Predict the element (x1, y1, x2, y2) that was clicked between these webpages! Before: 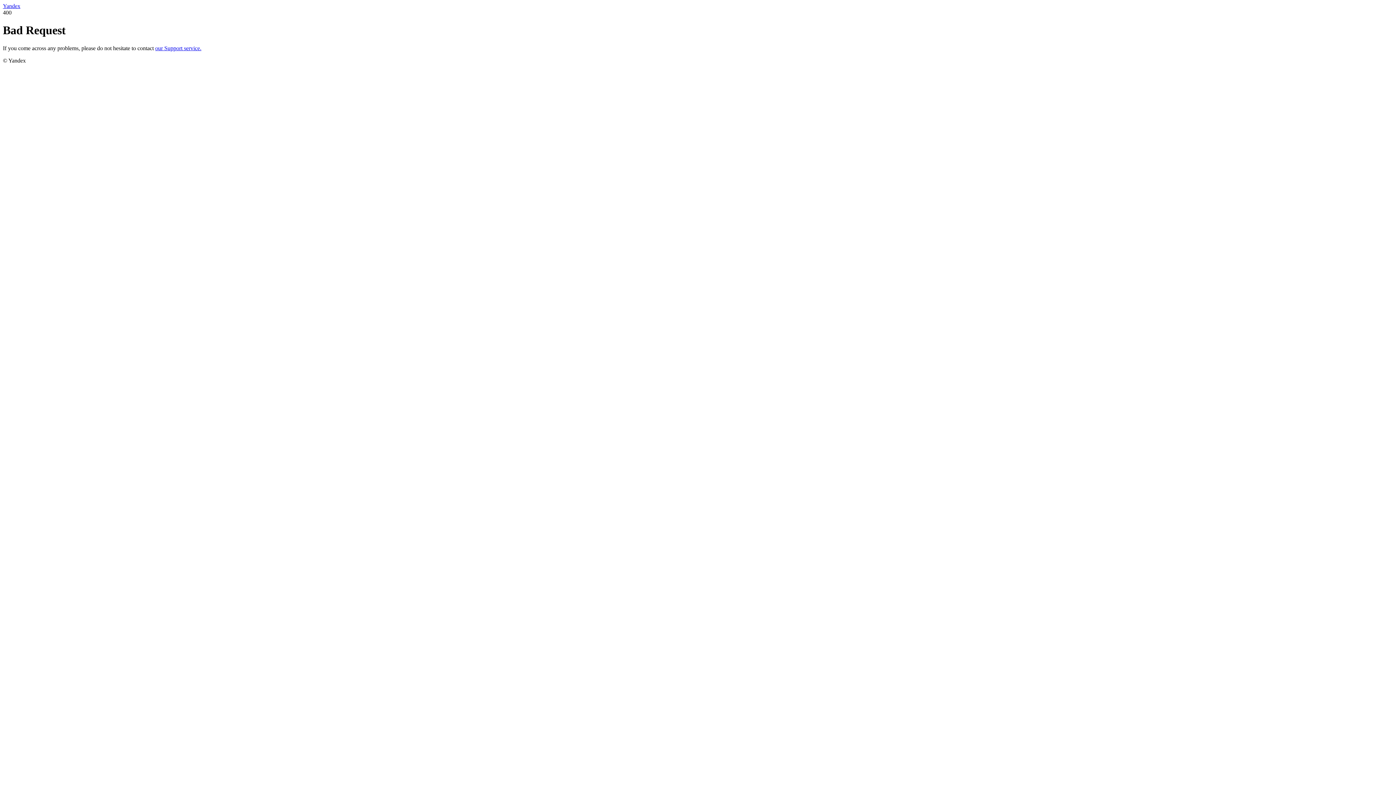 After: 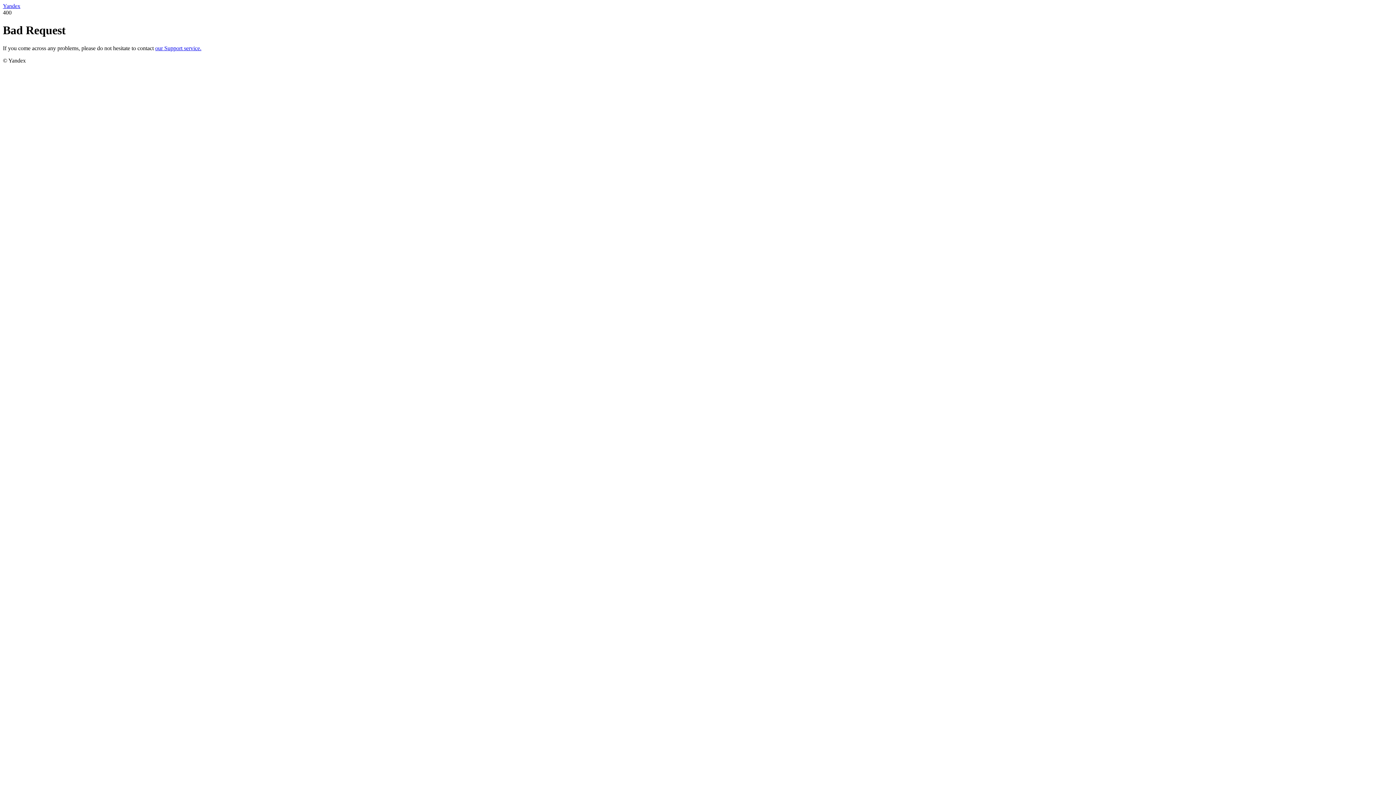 Action: label: our Support service. bbox: (155, 45, 201, 51)